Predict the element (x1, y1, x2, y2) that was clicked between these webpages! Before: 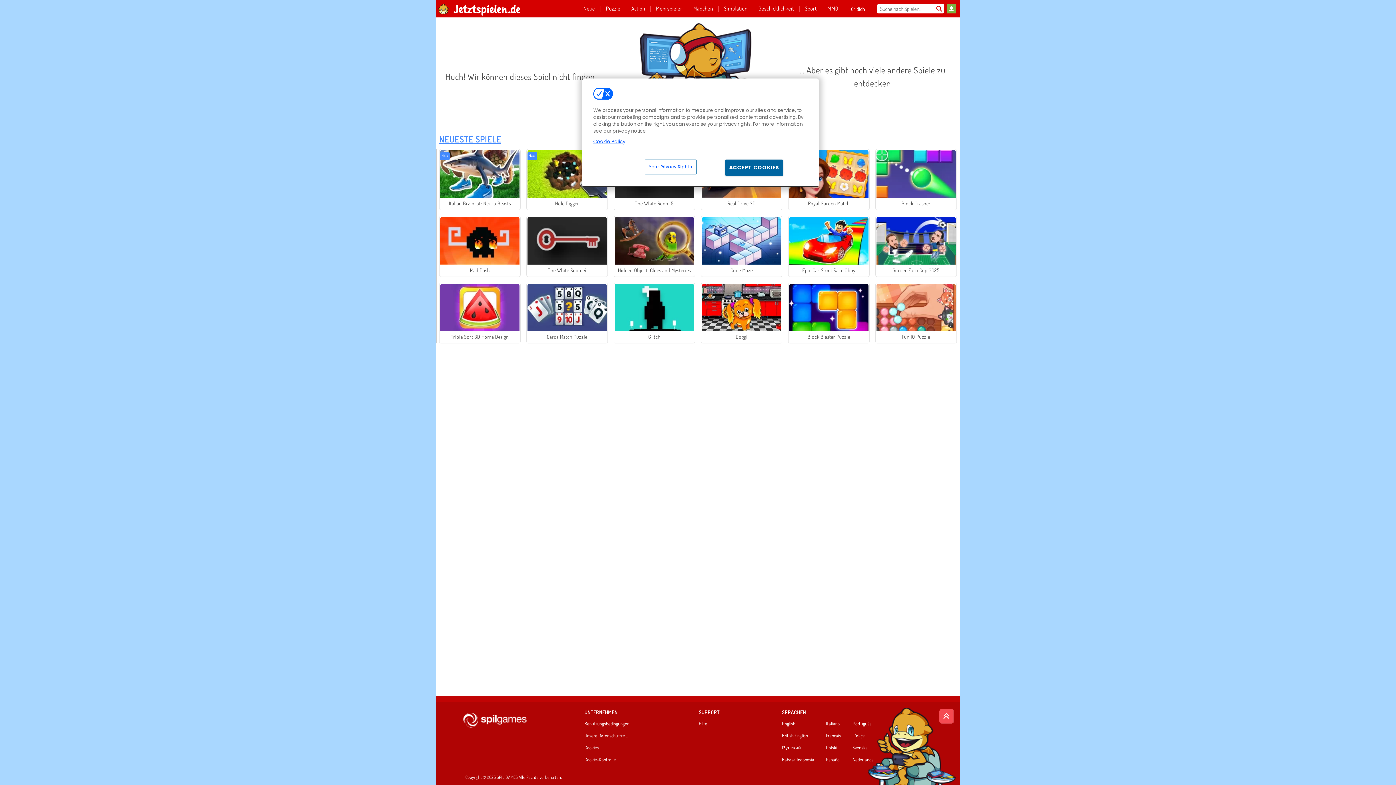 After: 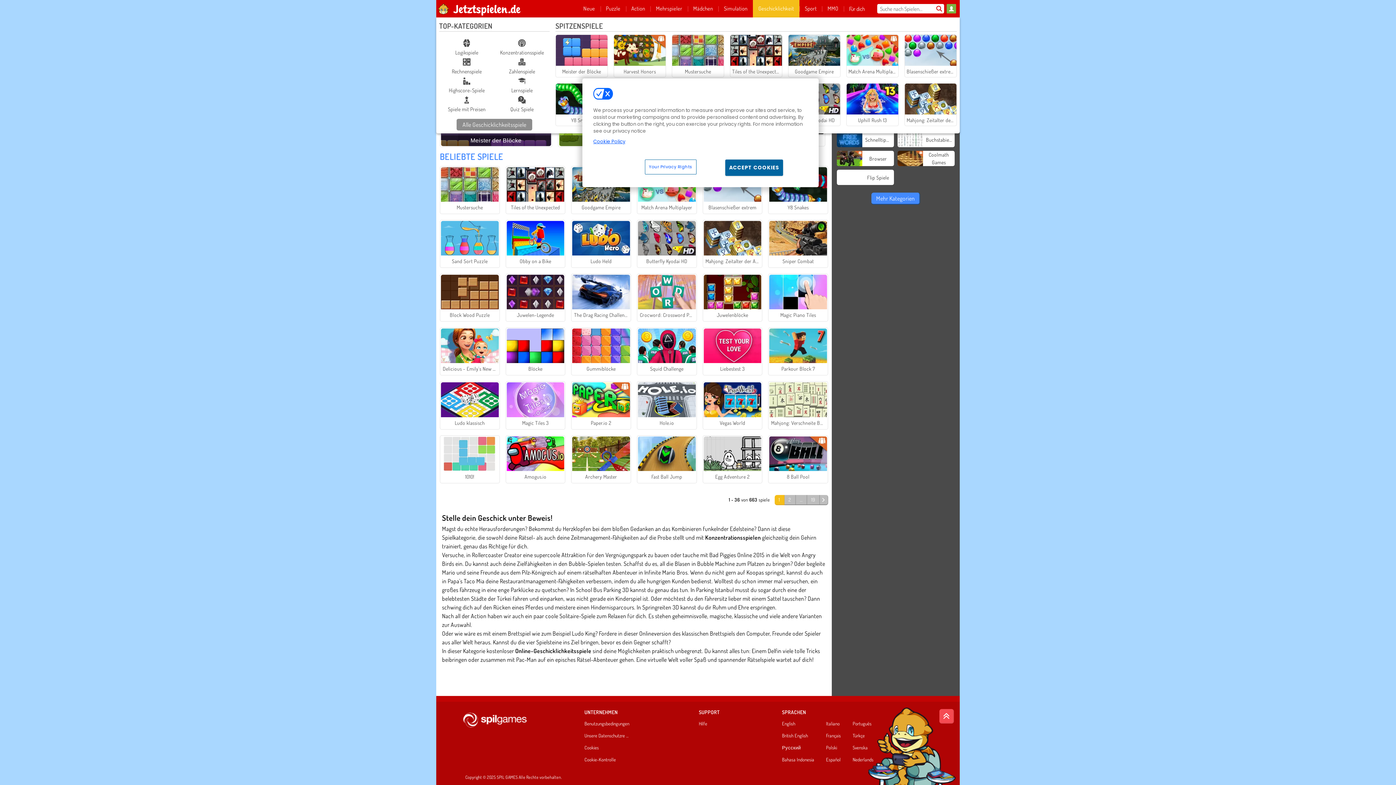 Action: bbox: (753, 0, 799, 17) label: Geschicklichkeit